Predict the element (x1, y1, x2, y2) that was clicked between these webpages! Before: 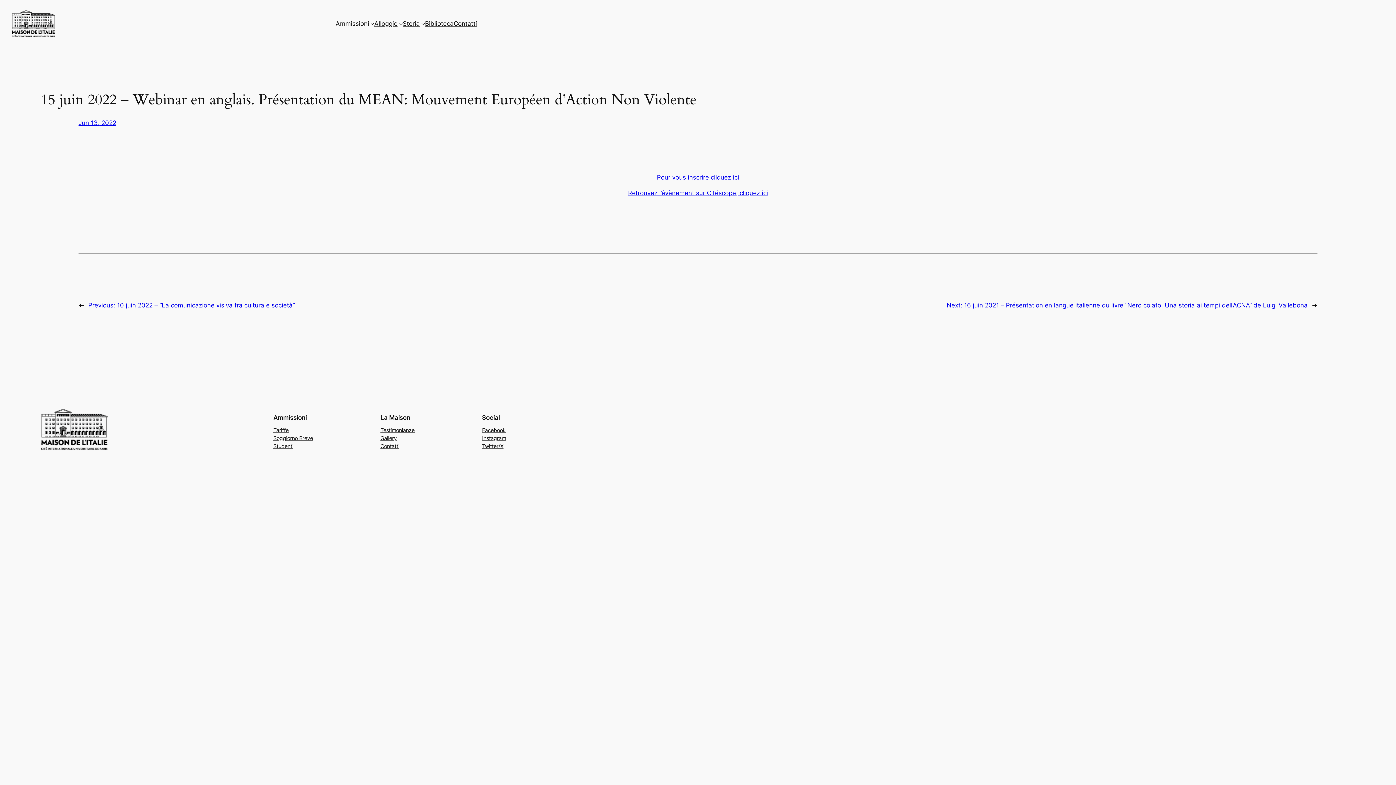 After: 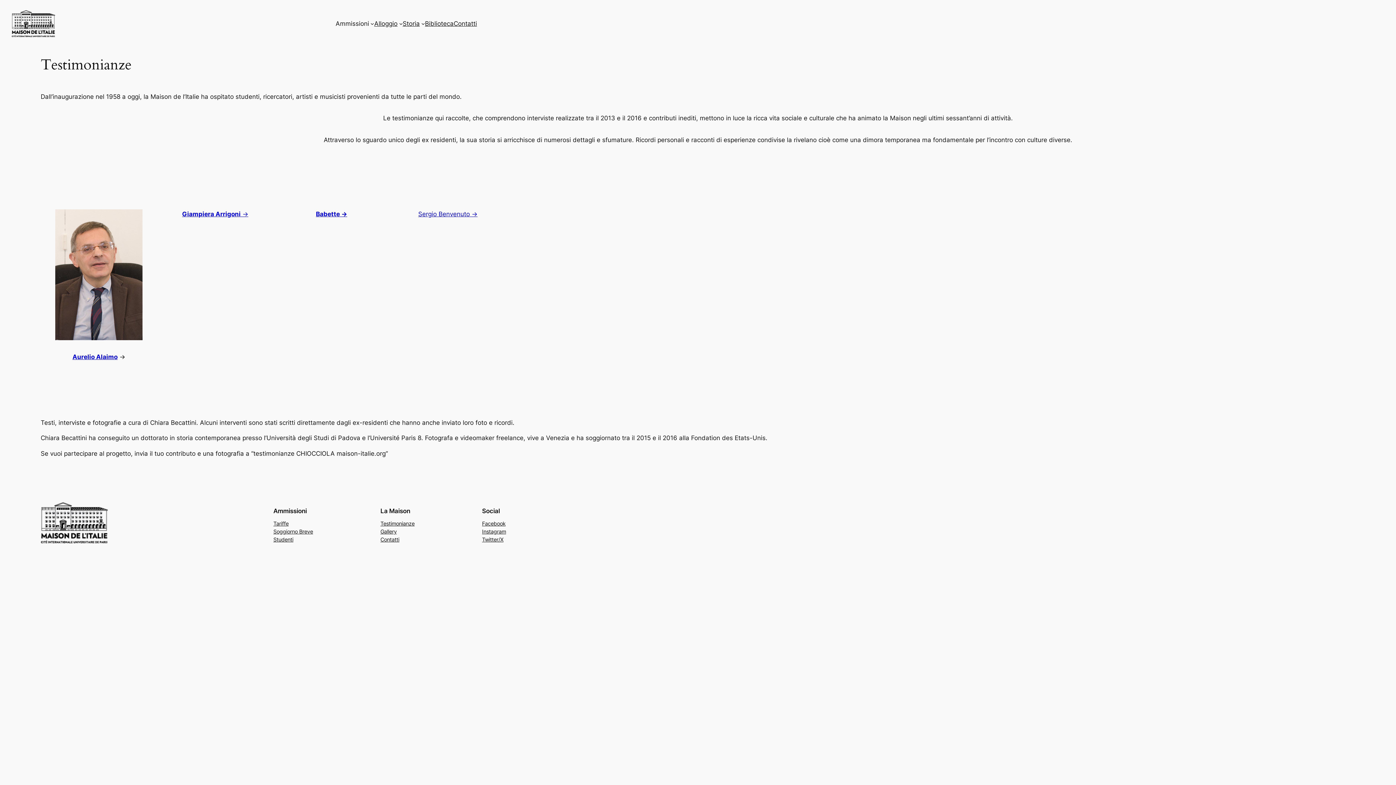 Action: label: Testimonianze bbox: (380, 426, 414, 434)